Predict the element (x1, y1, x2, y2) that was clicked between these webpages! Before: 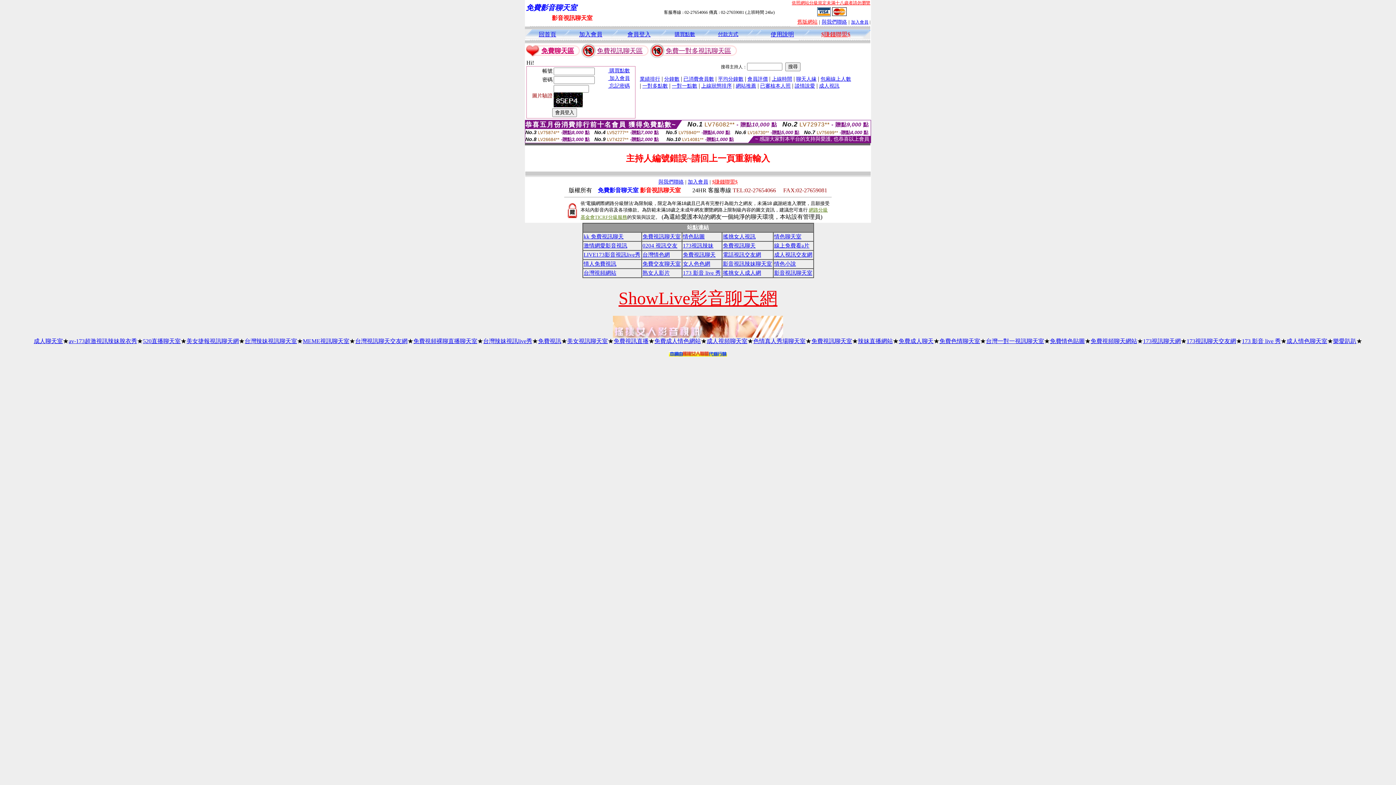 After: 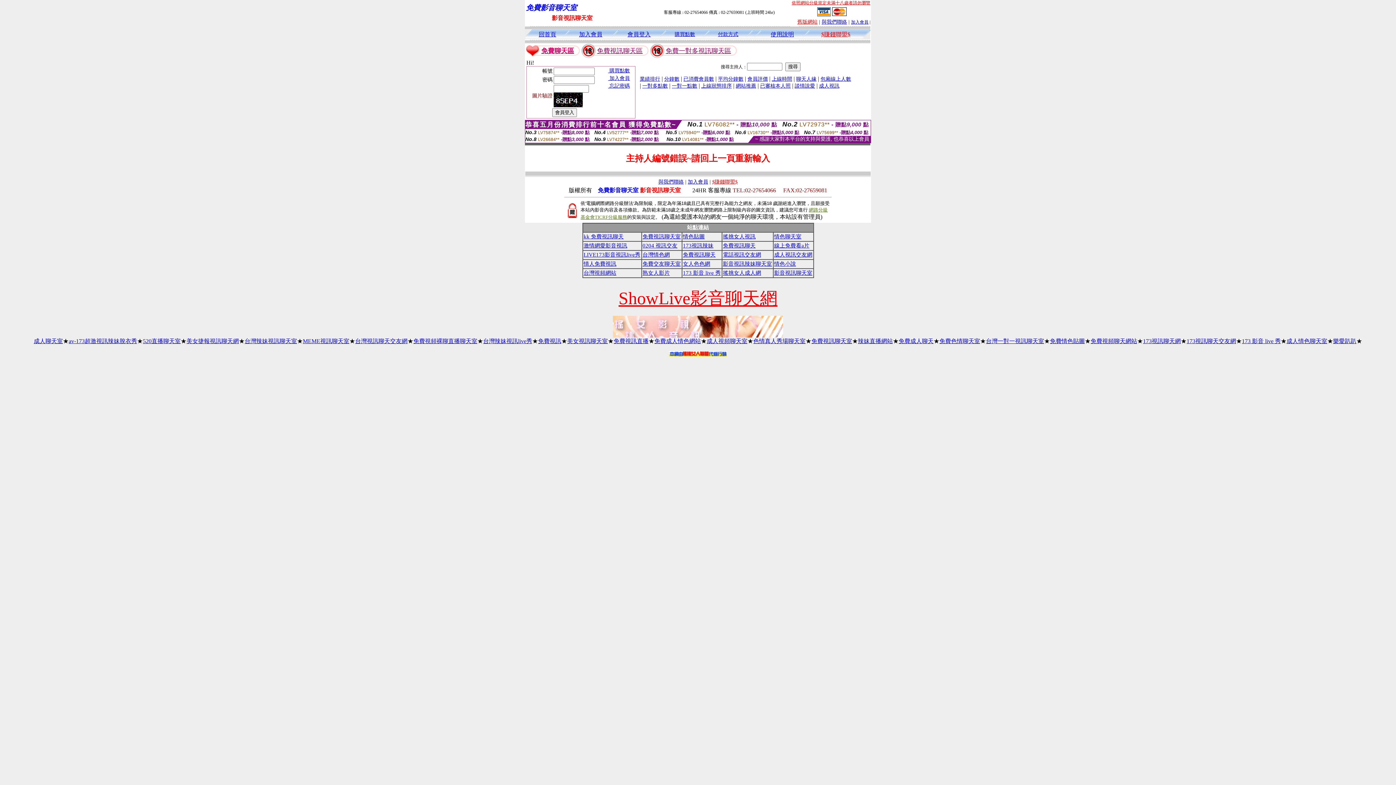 Action: label: 影音視訊辣妹聊天室 bbox: (723, 261, 772, 266)